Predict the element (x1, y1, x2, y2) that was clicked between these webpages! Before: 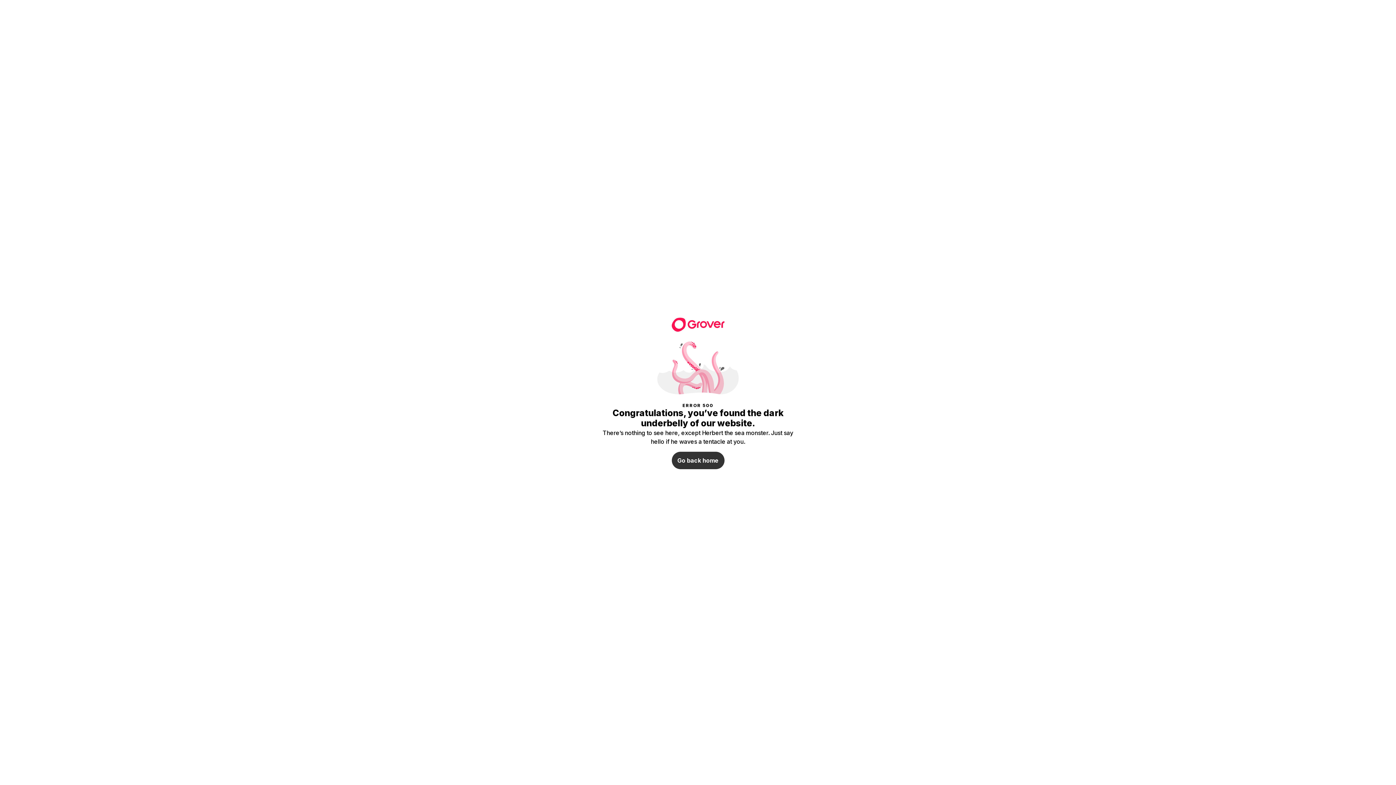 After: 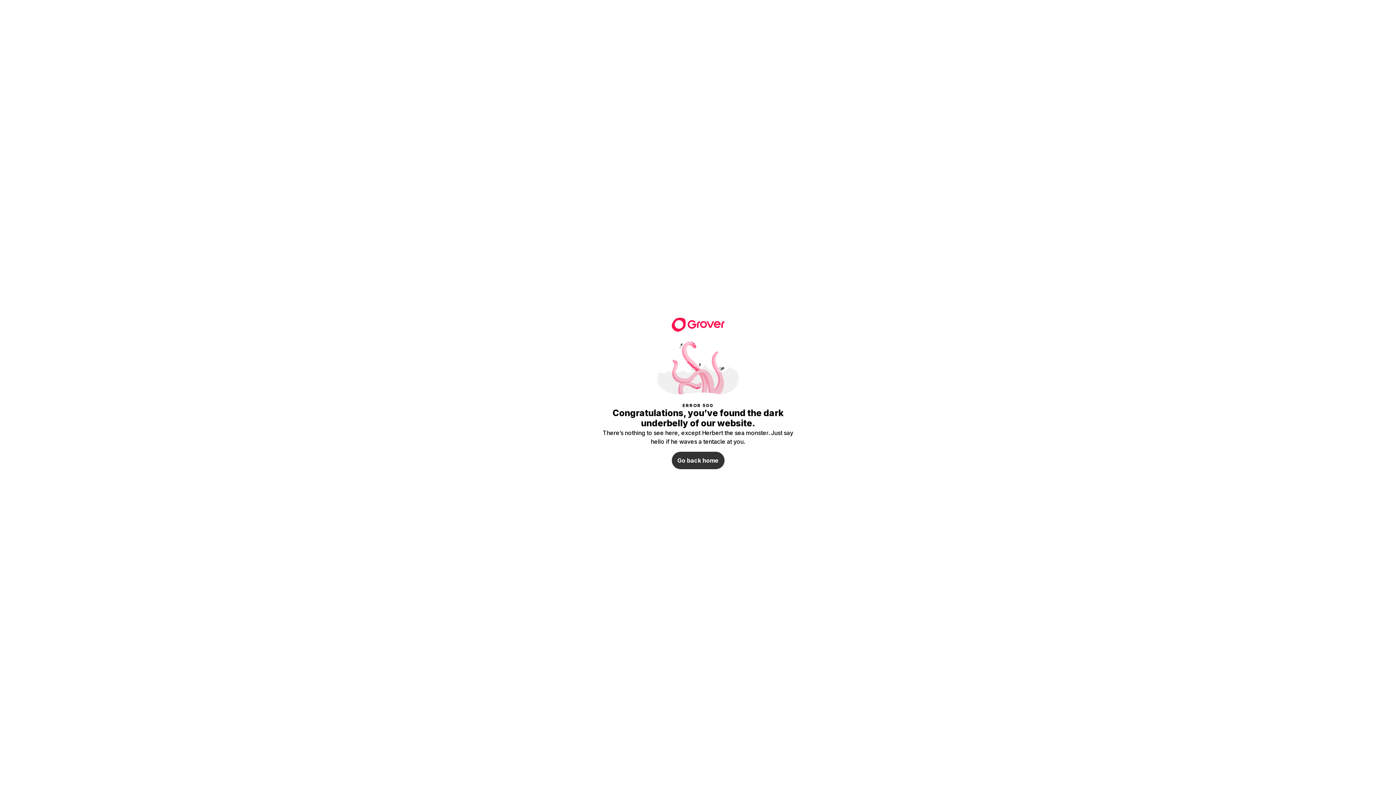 Action: bbox: (671, 452, 724, 469) label: Go back home